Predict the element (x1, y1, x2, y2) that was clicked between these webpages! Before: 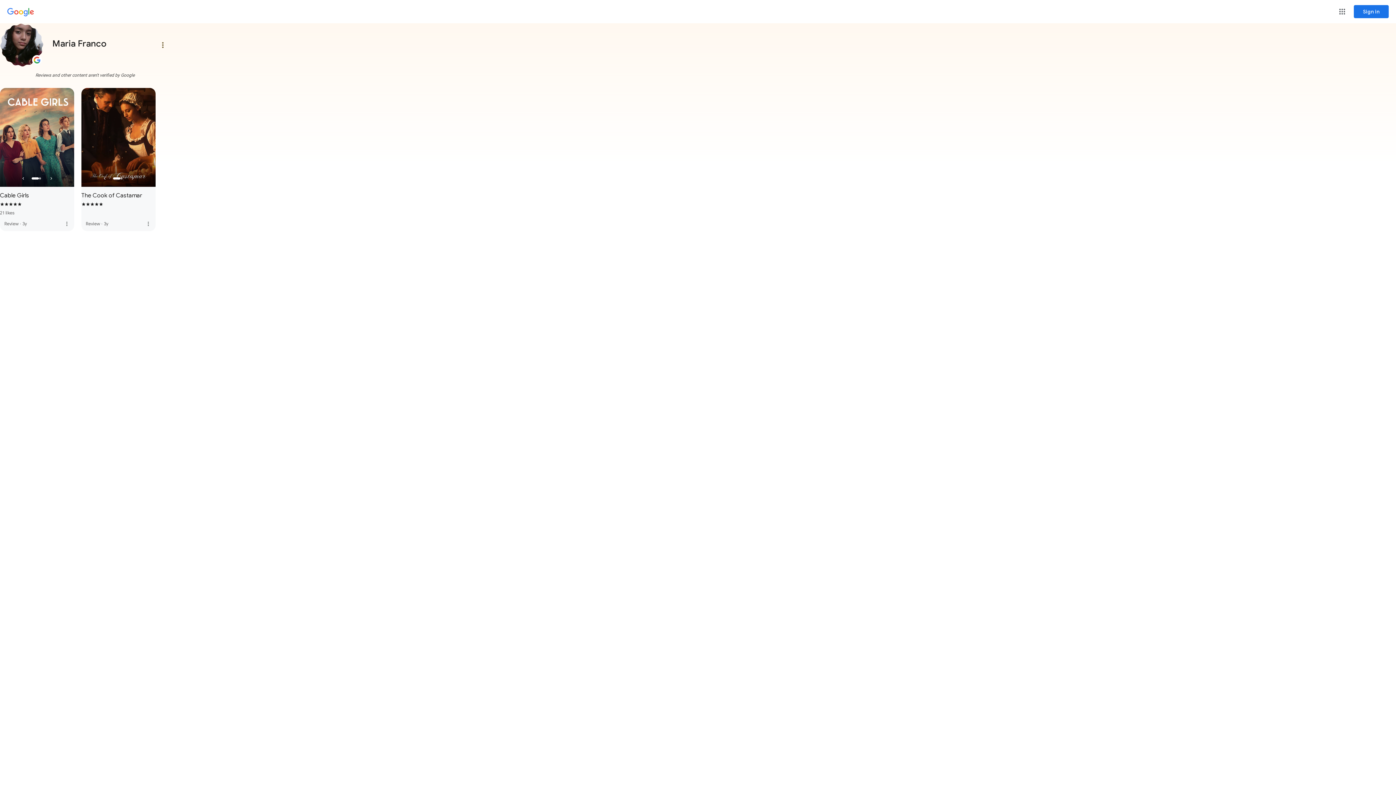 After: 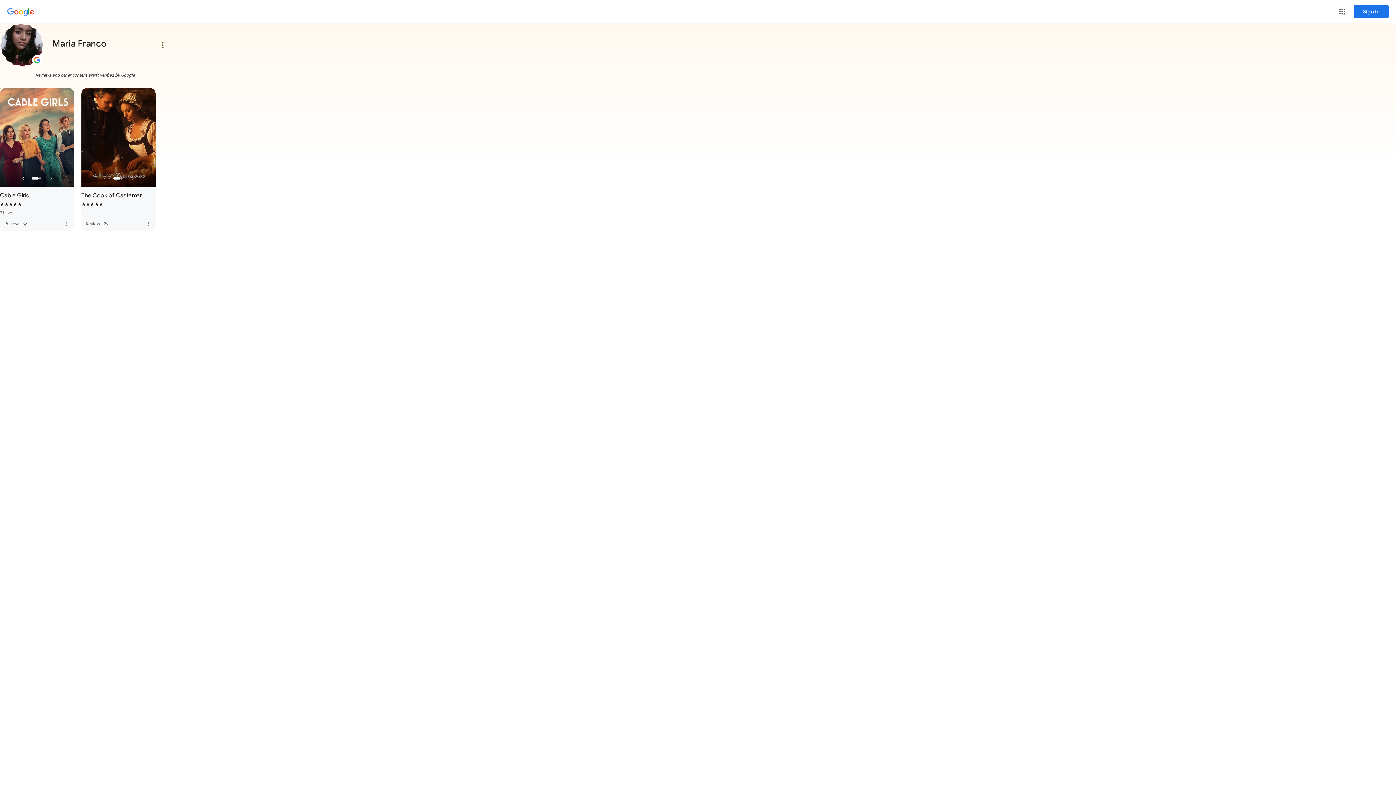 Action: label: Review posted:  Cable Girls. Rated 5 out of 5.  21 likes. Posted 3 years ago. Click to view more details.  bbox: (0, 88, 74, 231)